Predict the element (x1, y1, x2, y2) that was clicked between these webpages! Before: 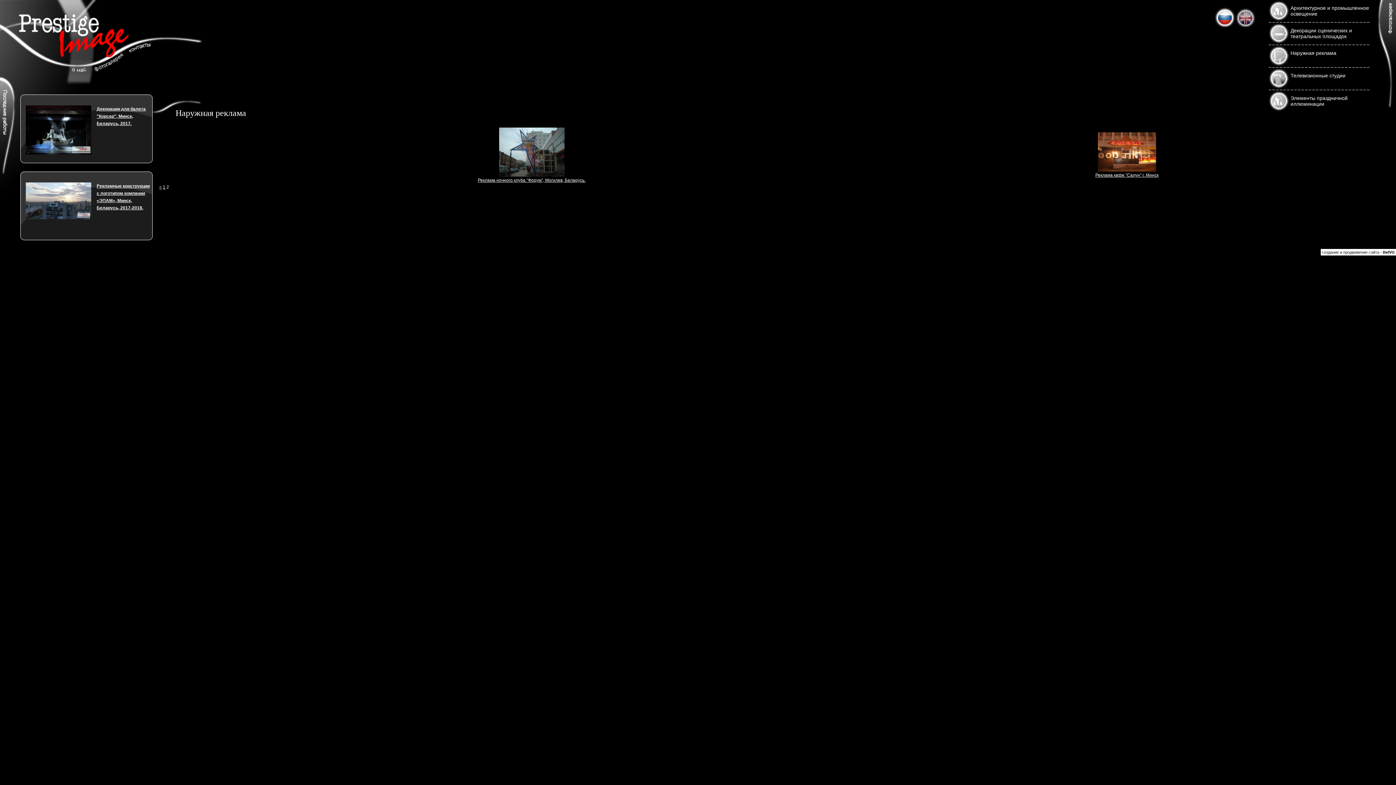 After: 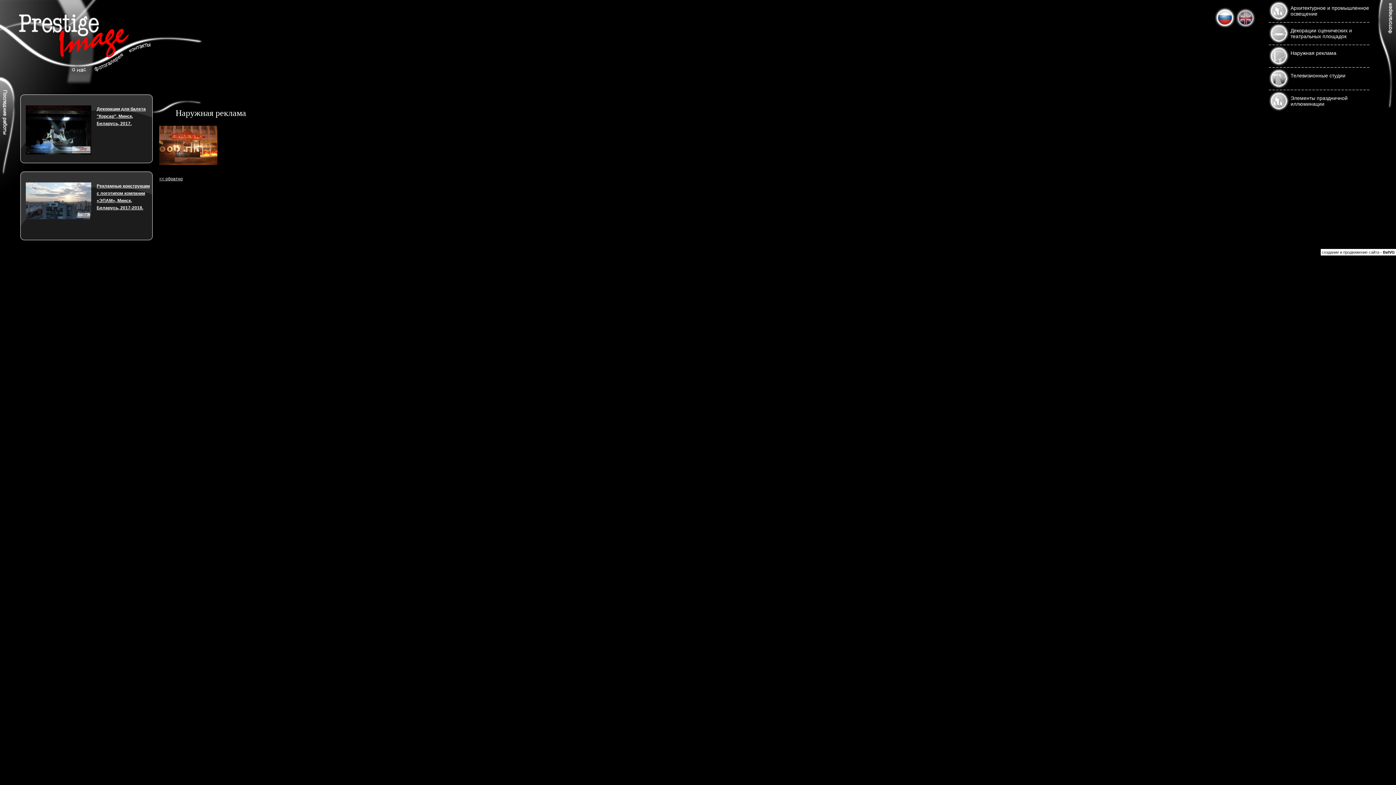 Action: bbox: (1095, 172, 1158, 177) label: Реклама кафе "Салун" г. Минск